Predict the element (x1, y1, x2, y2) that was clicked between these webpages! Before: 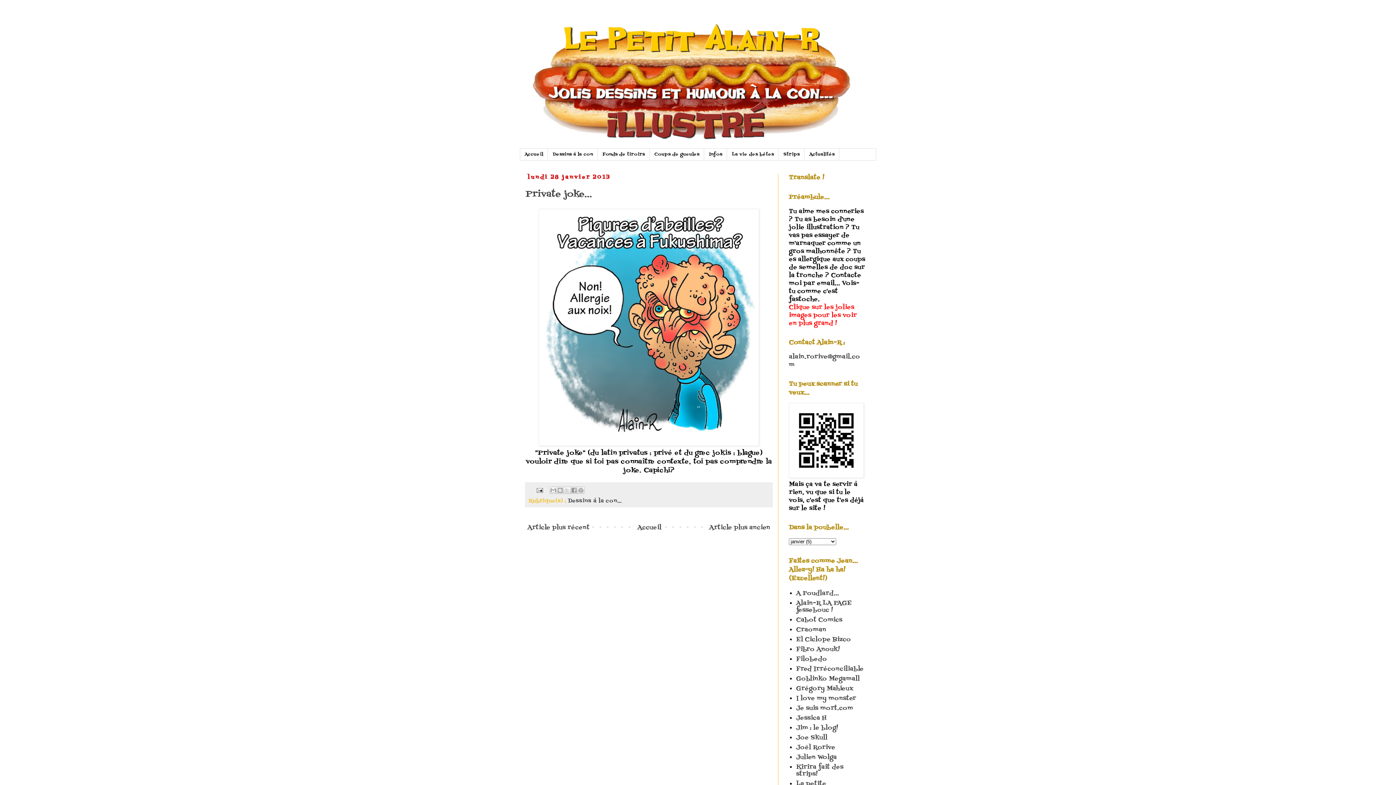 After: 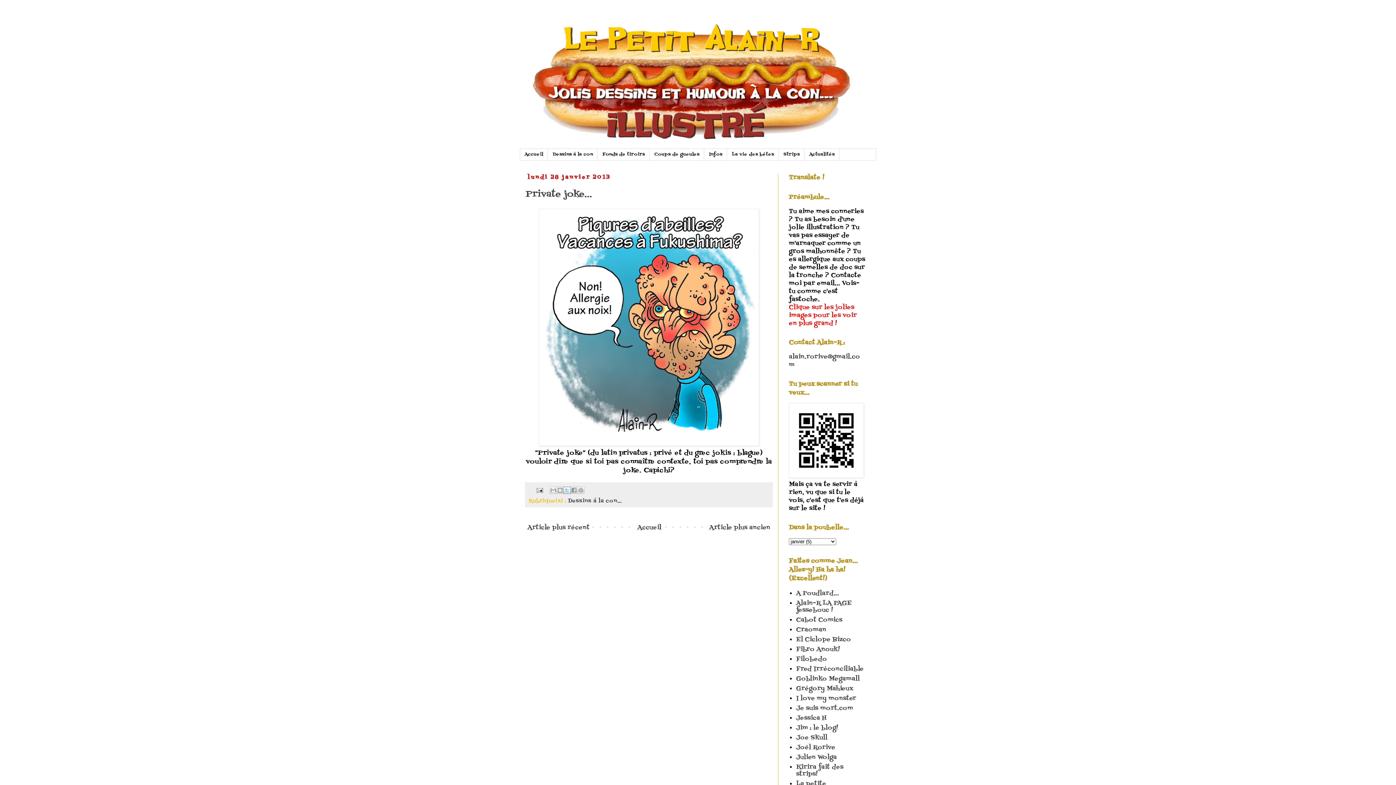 Action: bbox: (563, 486, 570, 494) label: Partager sur X